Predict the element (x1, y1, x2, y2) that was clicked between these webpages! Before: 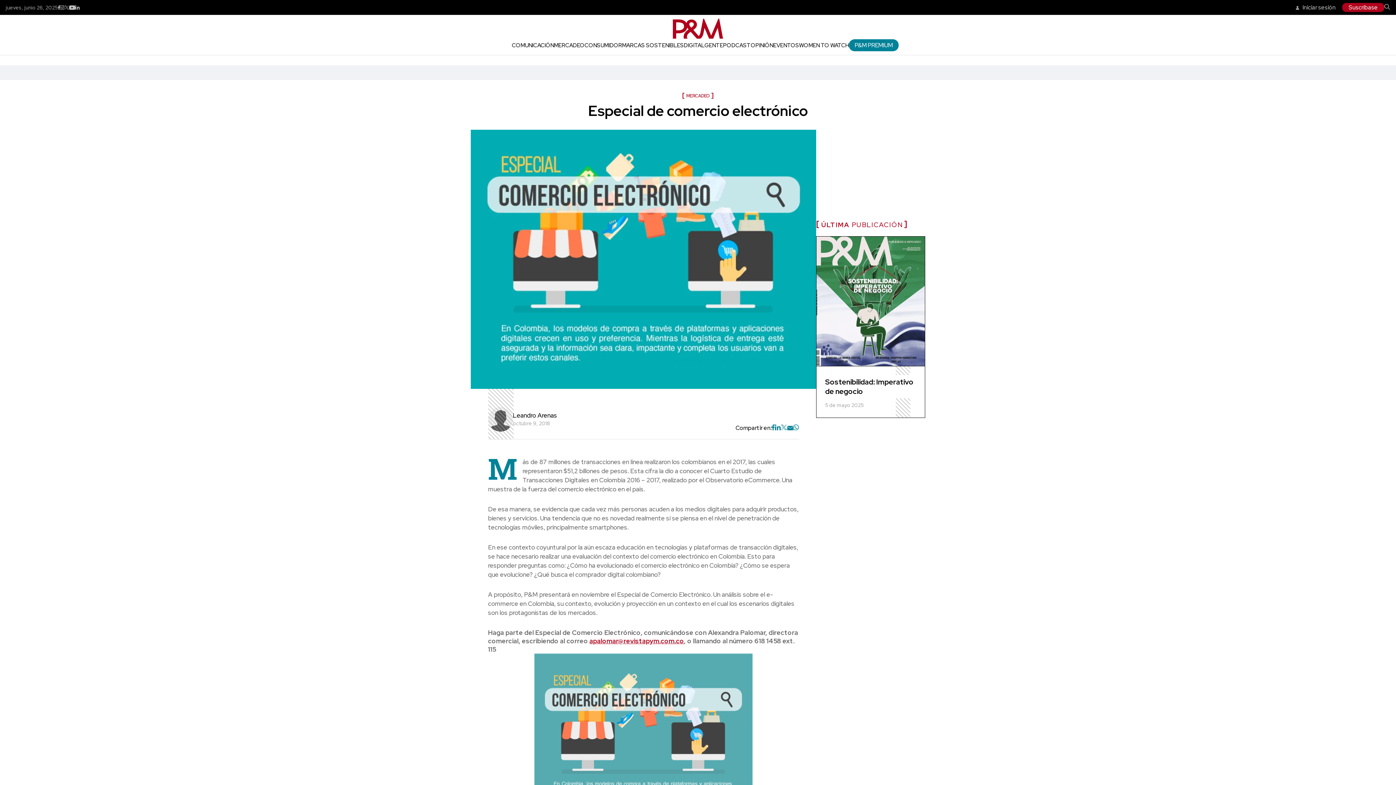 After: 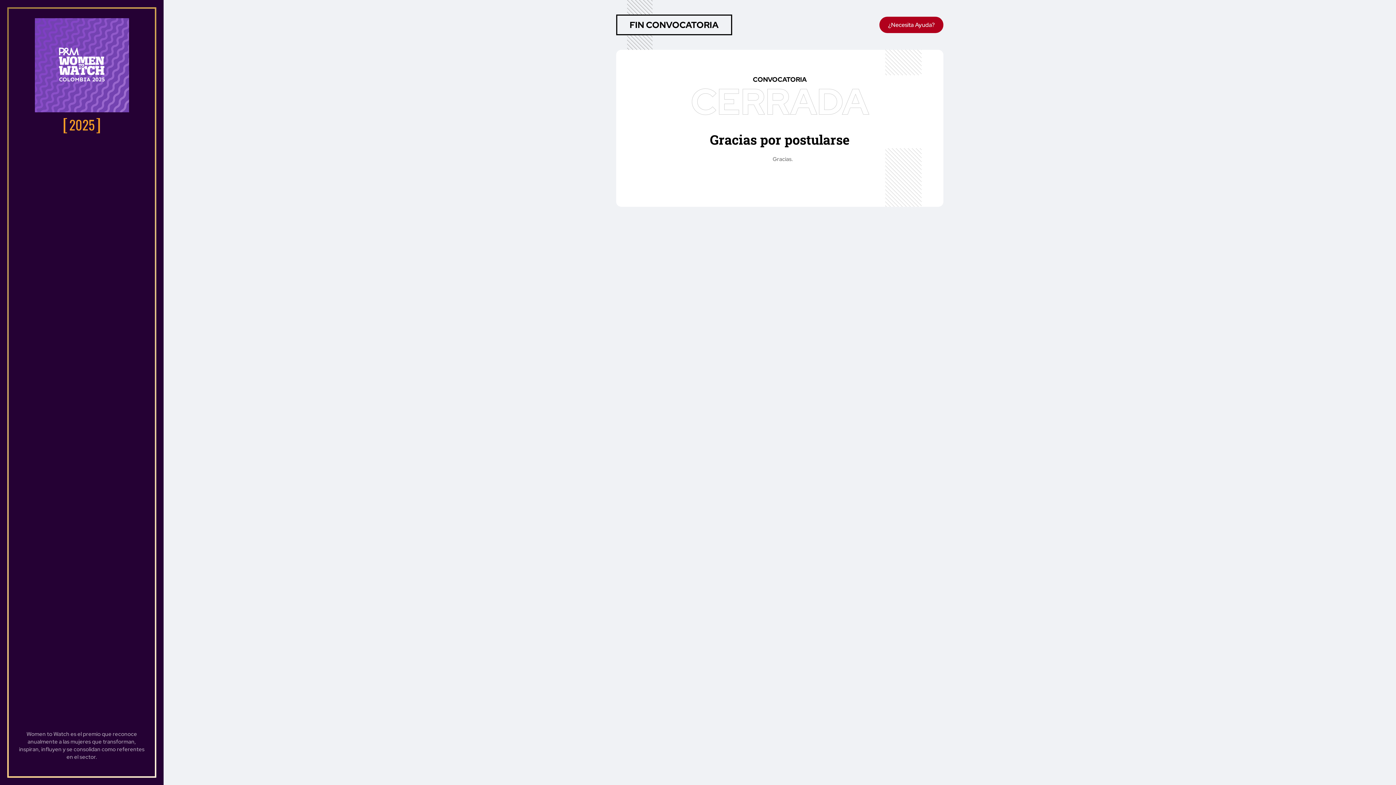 Action: label: WOMEN TO WATCH bbox: (799, 41, 849, 48)